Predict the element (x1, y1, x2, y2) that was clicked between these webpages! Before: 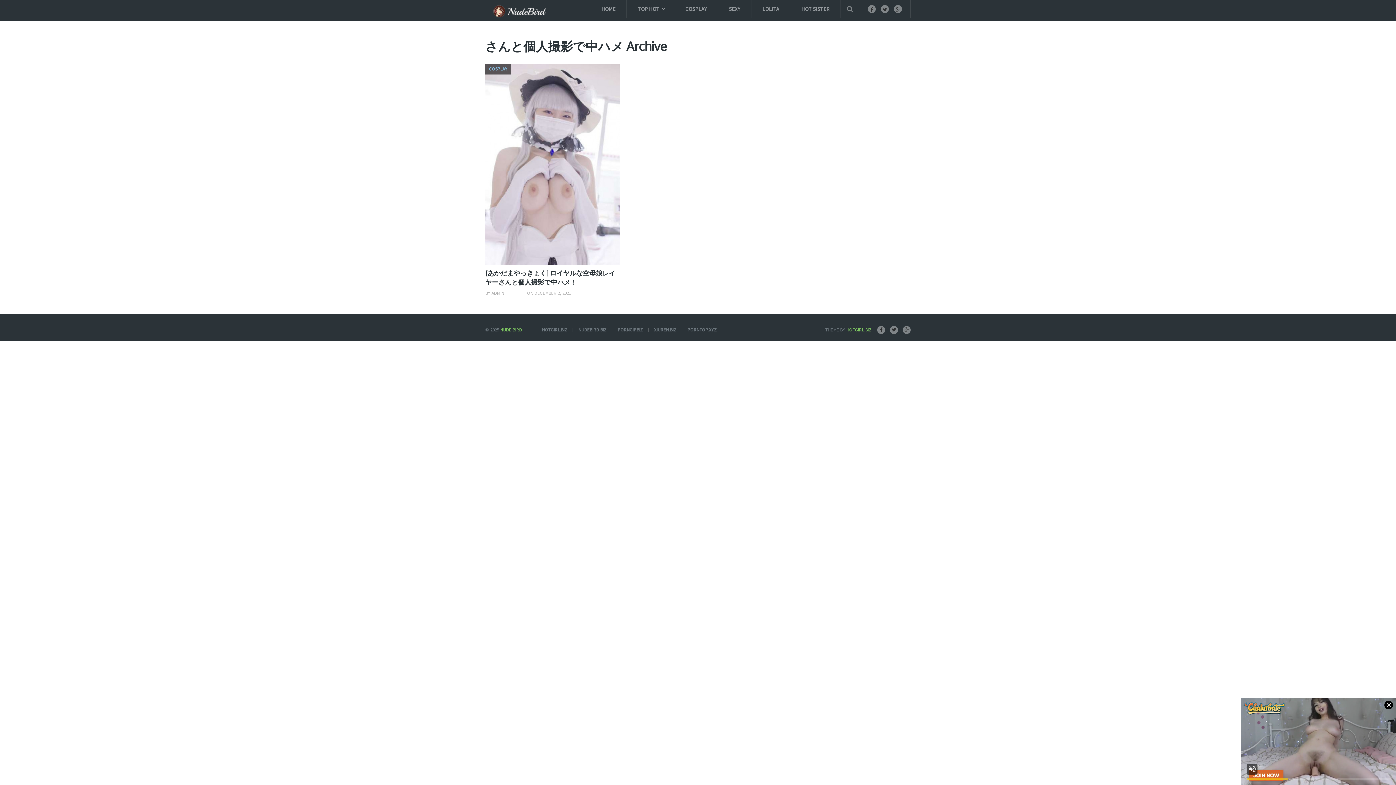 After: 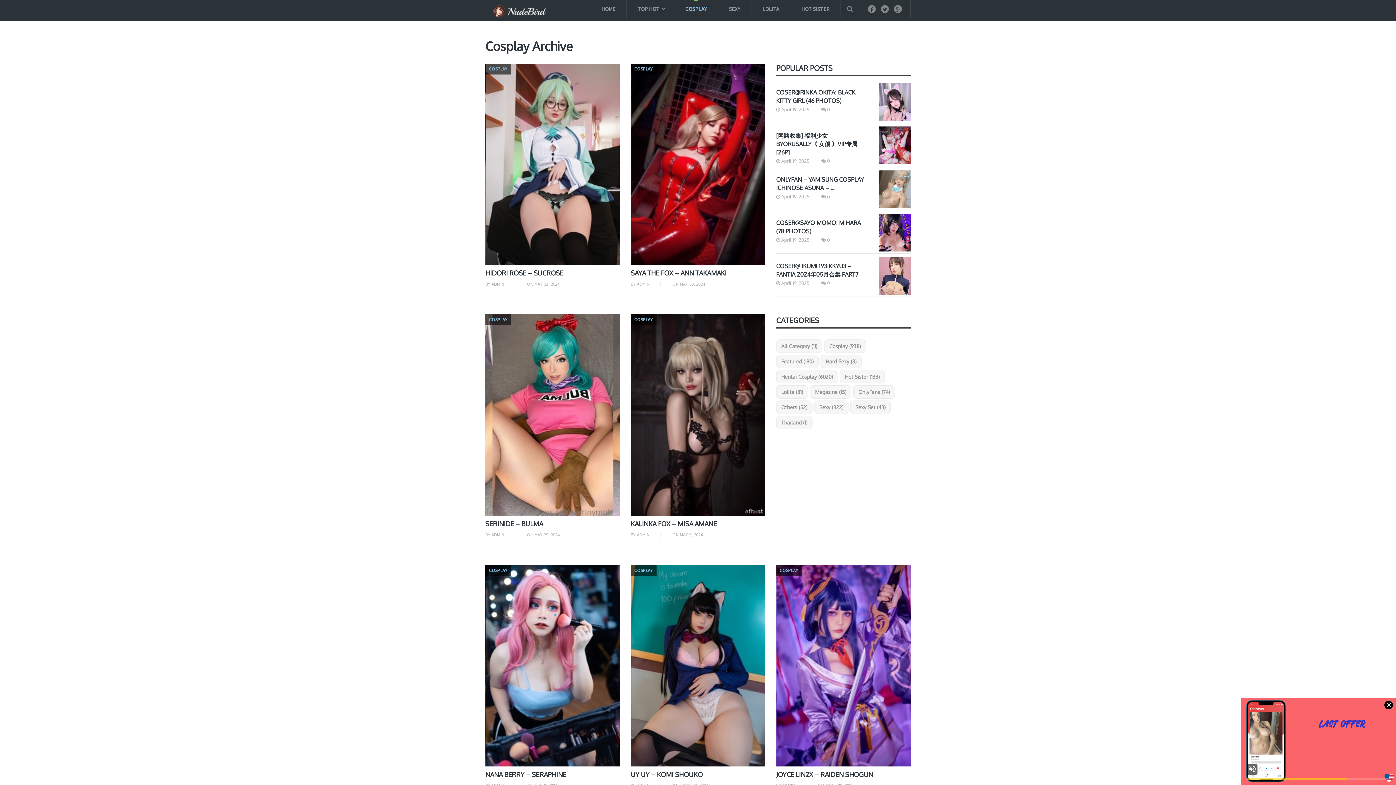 Action: bbox: (674, 0, 717, 18) label: COSPLAY